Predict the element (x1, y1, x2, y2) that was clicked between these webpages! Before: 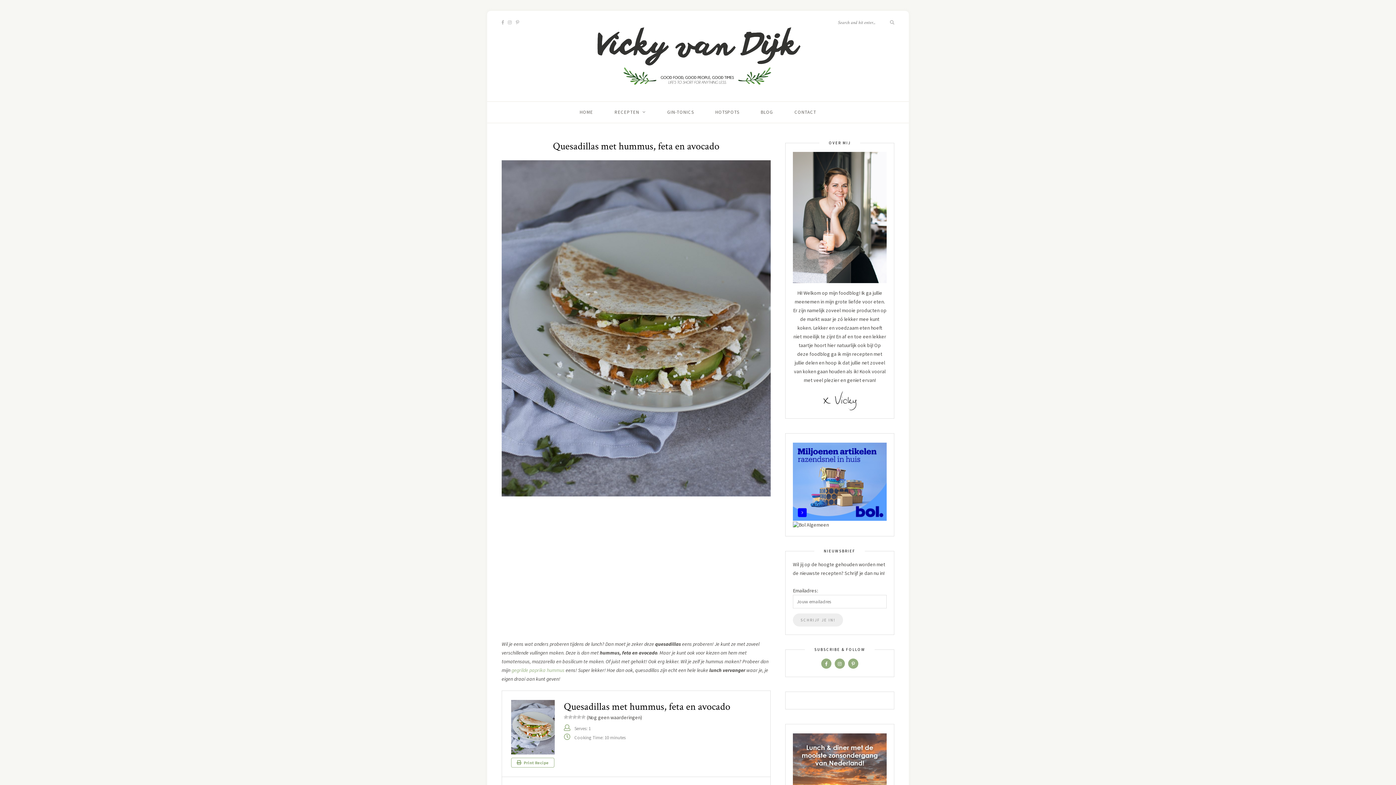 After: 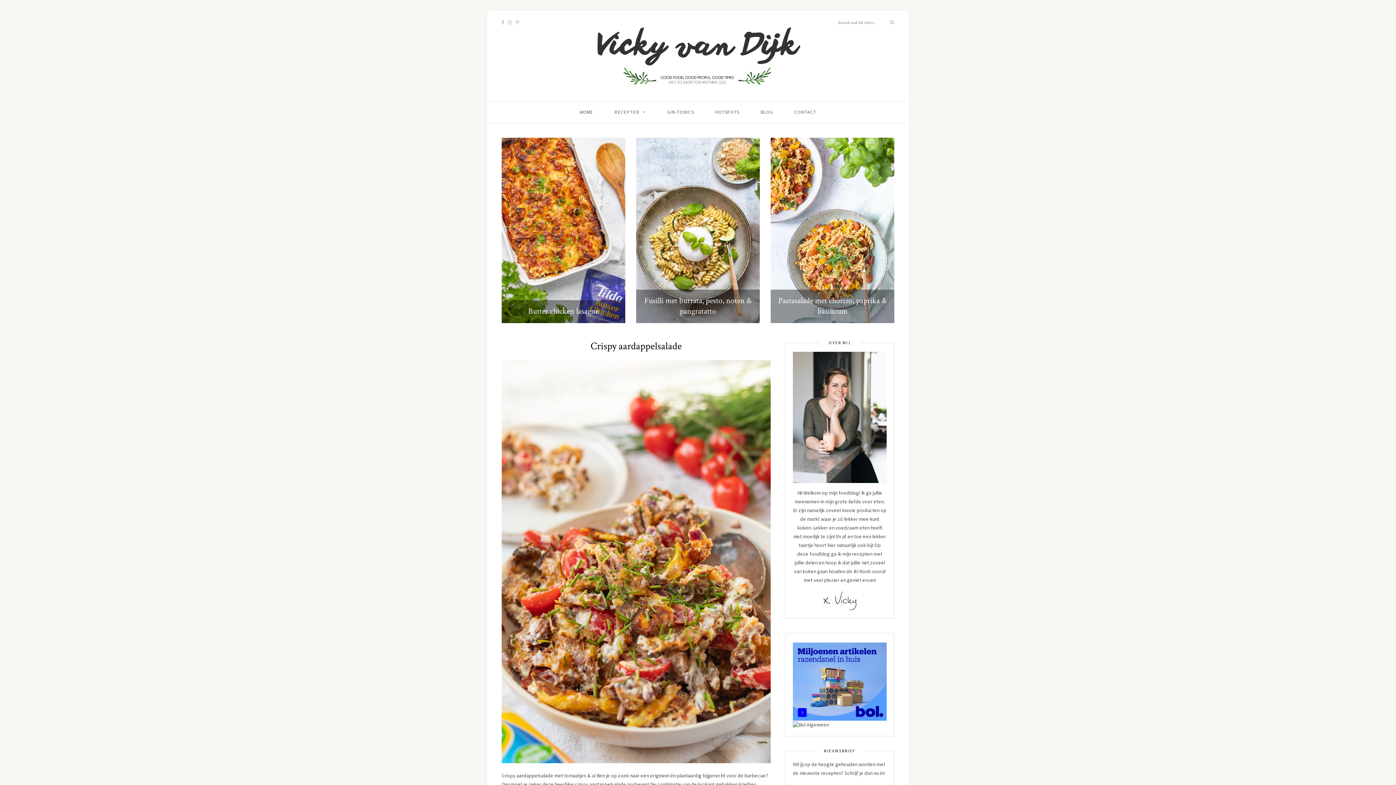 Action: label: HOME bbox: (579, 101, 593, 122)